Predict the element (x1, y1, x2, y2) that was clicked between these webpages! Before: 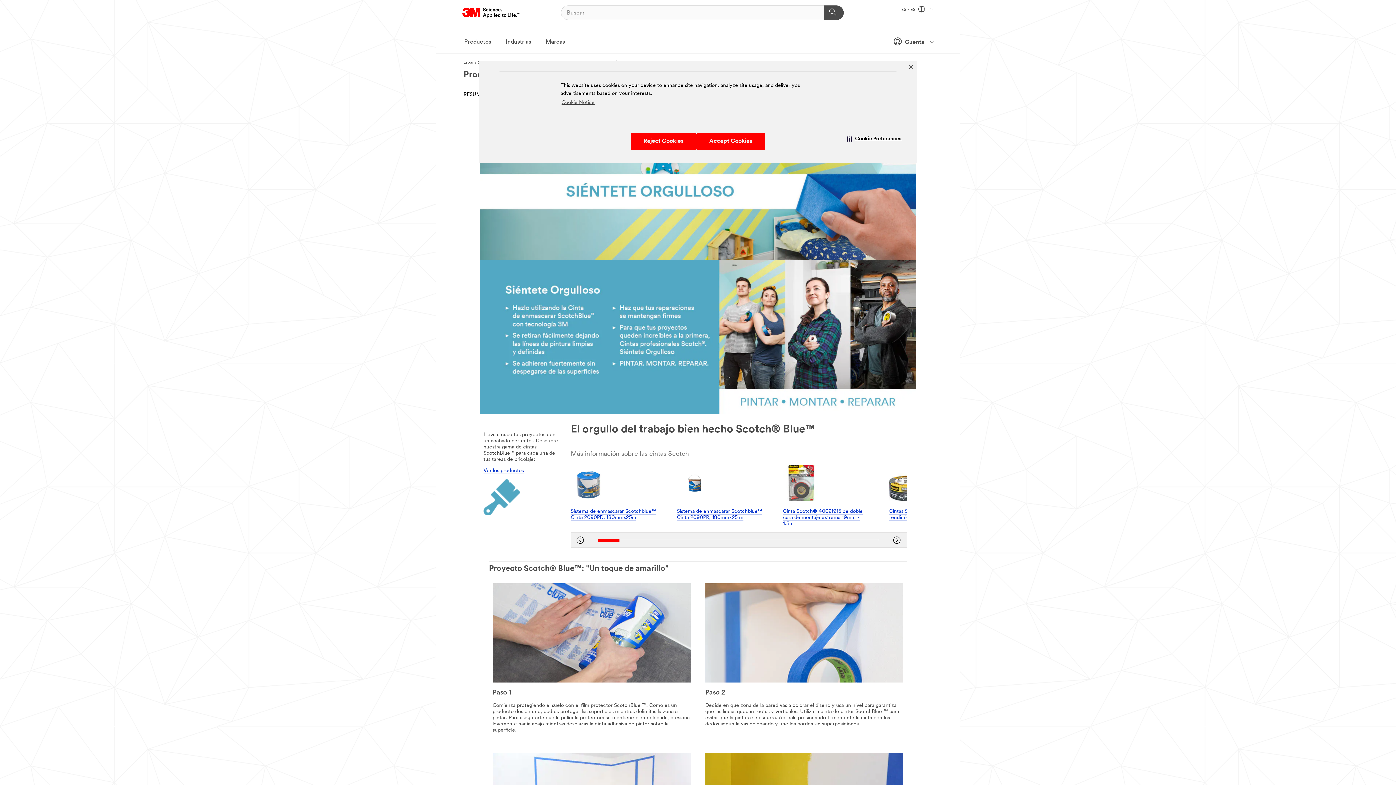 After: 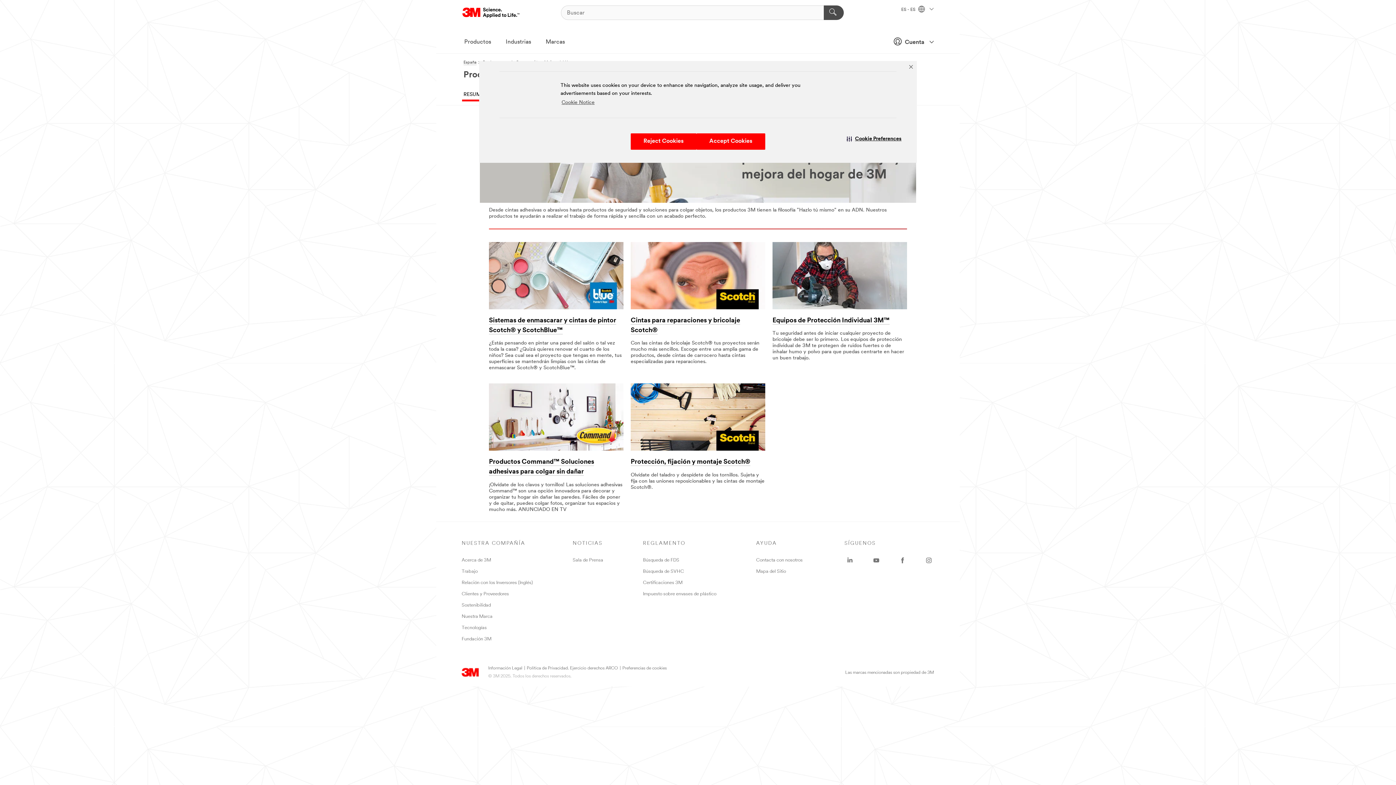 Action: bbox: (463, 91, 493, 97) label: RESUMEN